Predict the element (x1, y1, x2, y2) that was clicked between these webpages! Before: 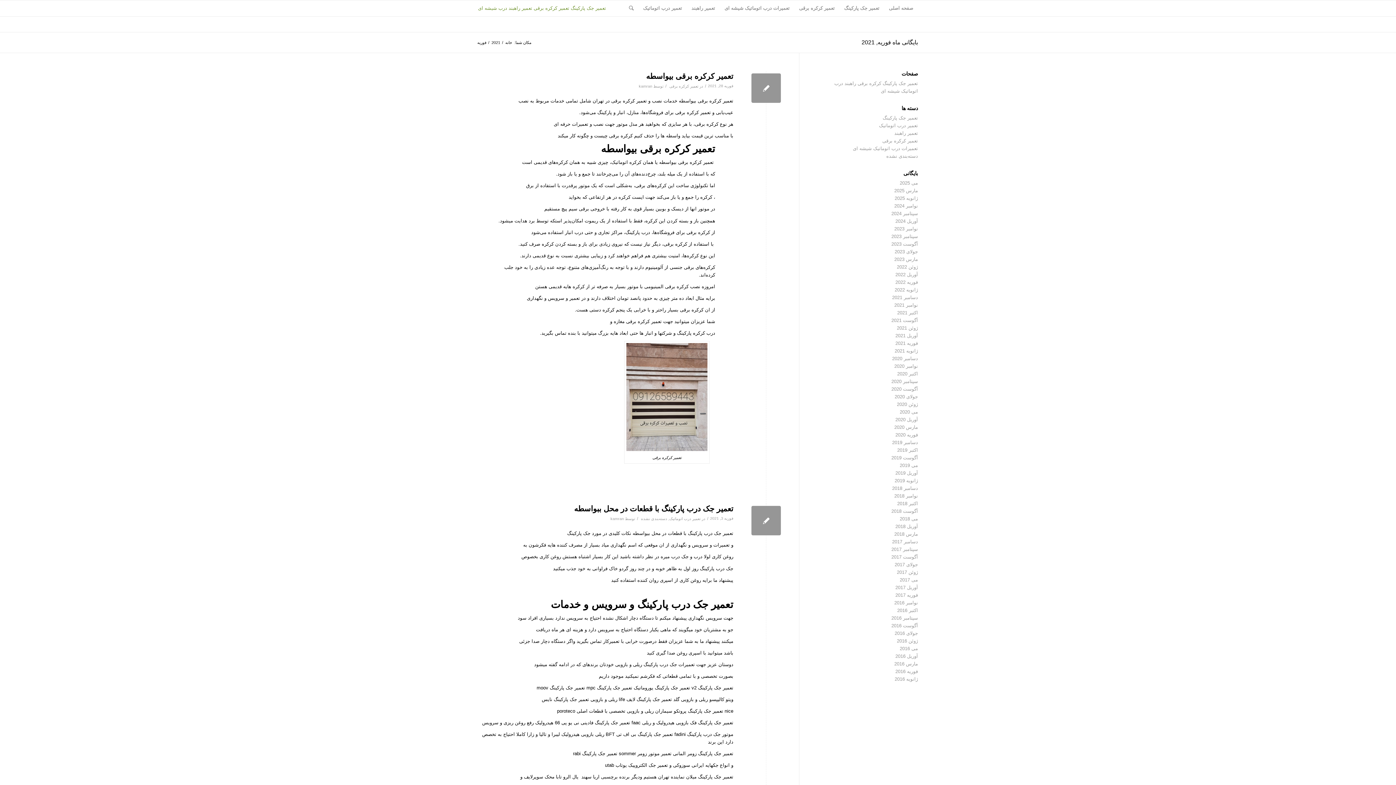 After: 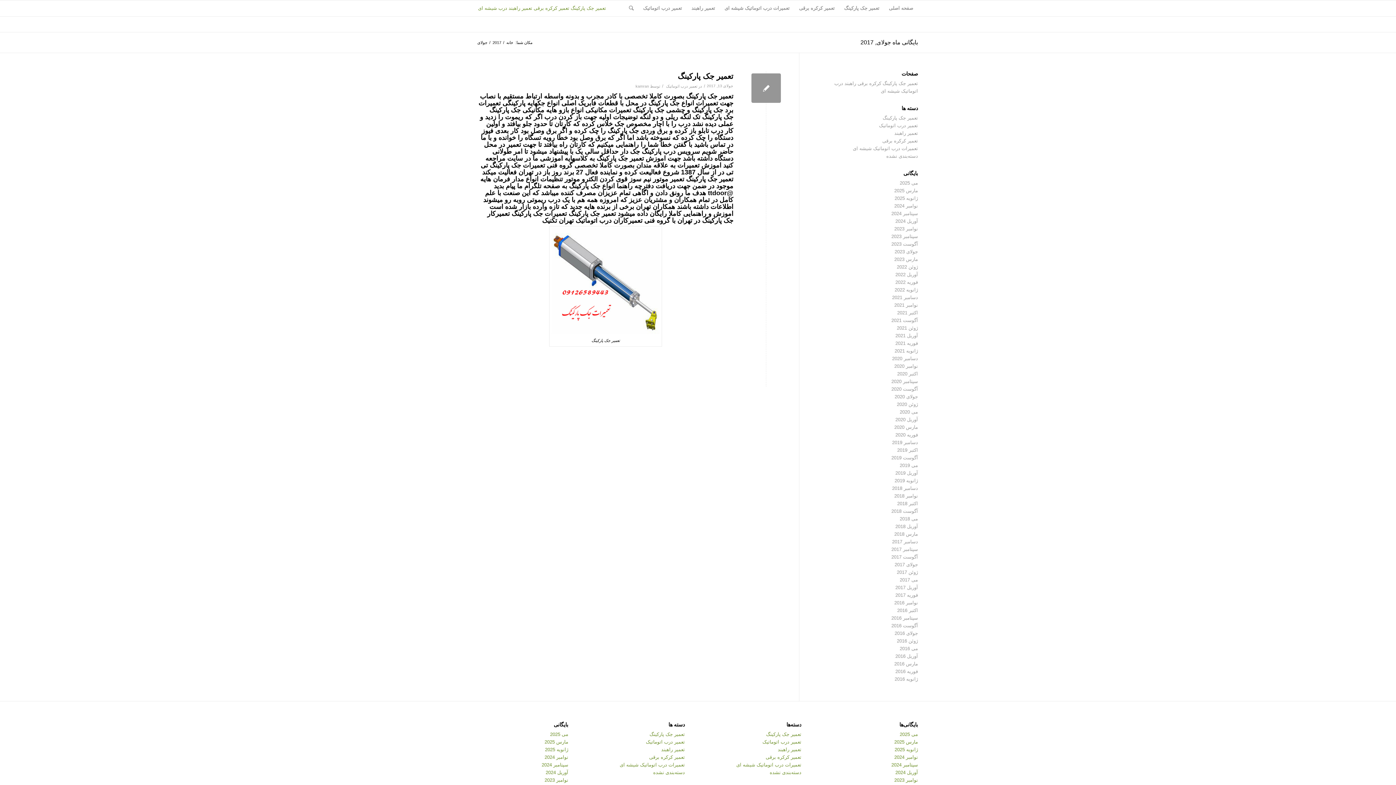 Action: label: جولای 2017 bbox: (894, 562, 918, 567)